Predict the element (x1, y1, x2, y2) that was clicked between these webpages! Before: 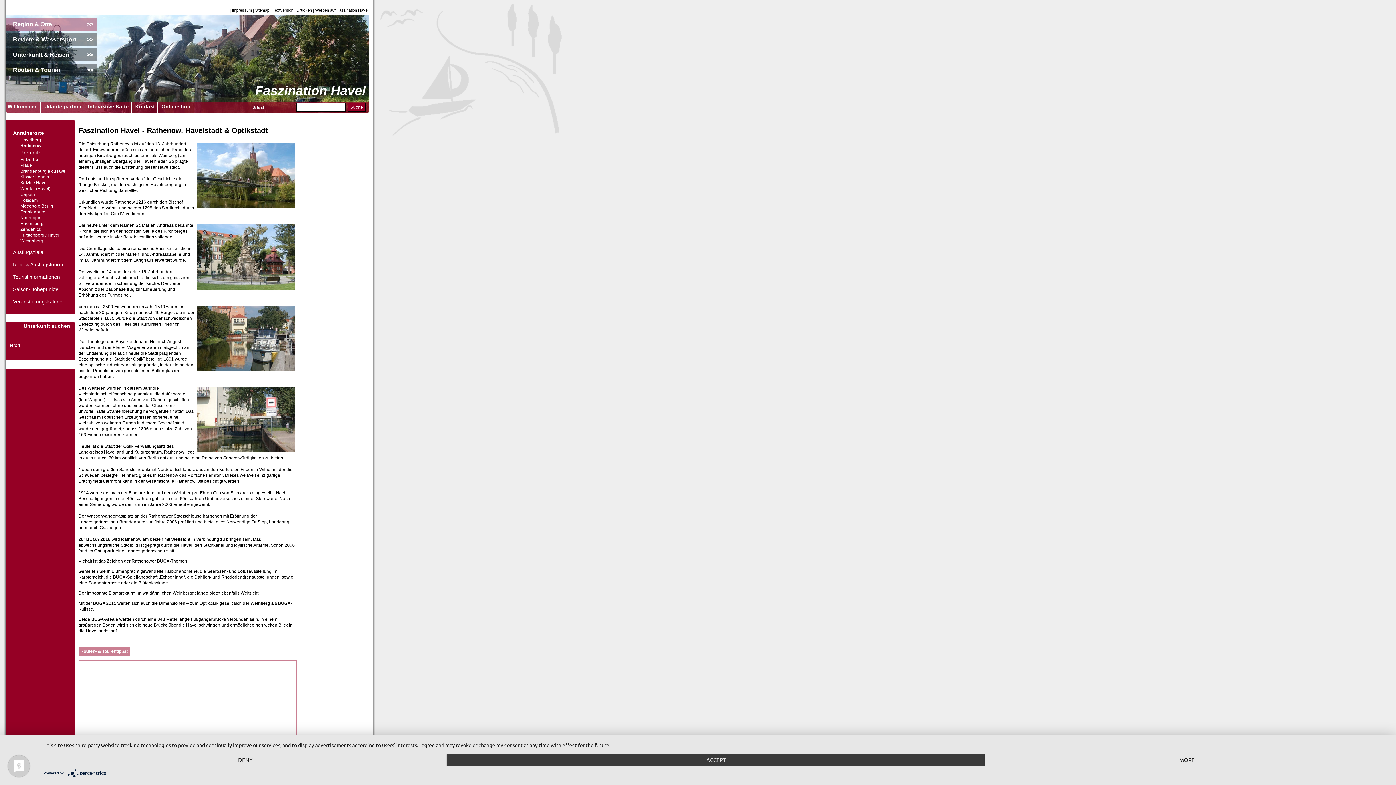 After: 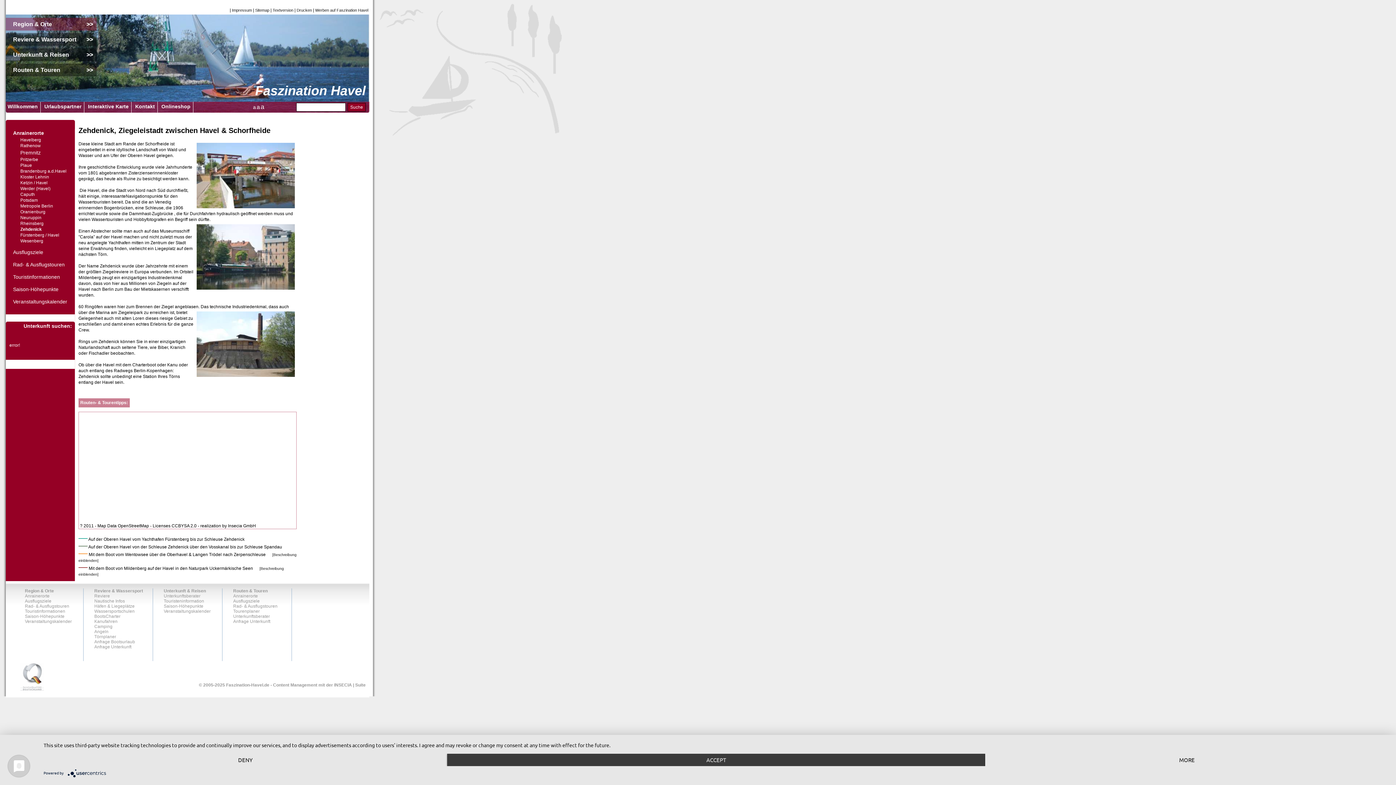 Action: label: Zehdenick bbox: (20, 226, 41, 232)